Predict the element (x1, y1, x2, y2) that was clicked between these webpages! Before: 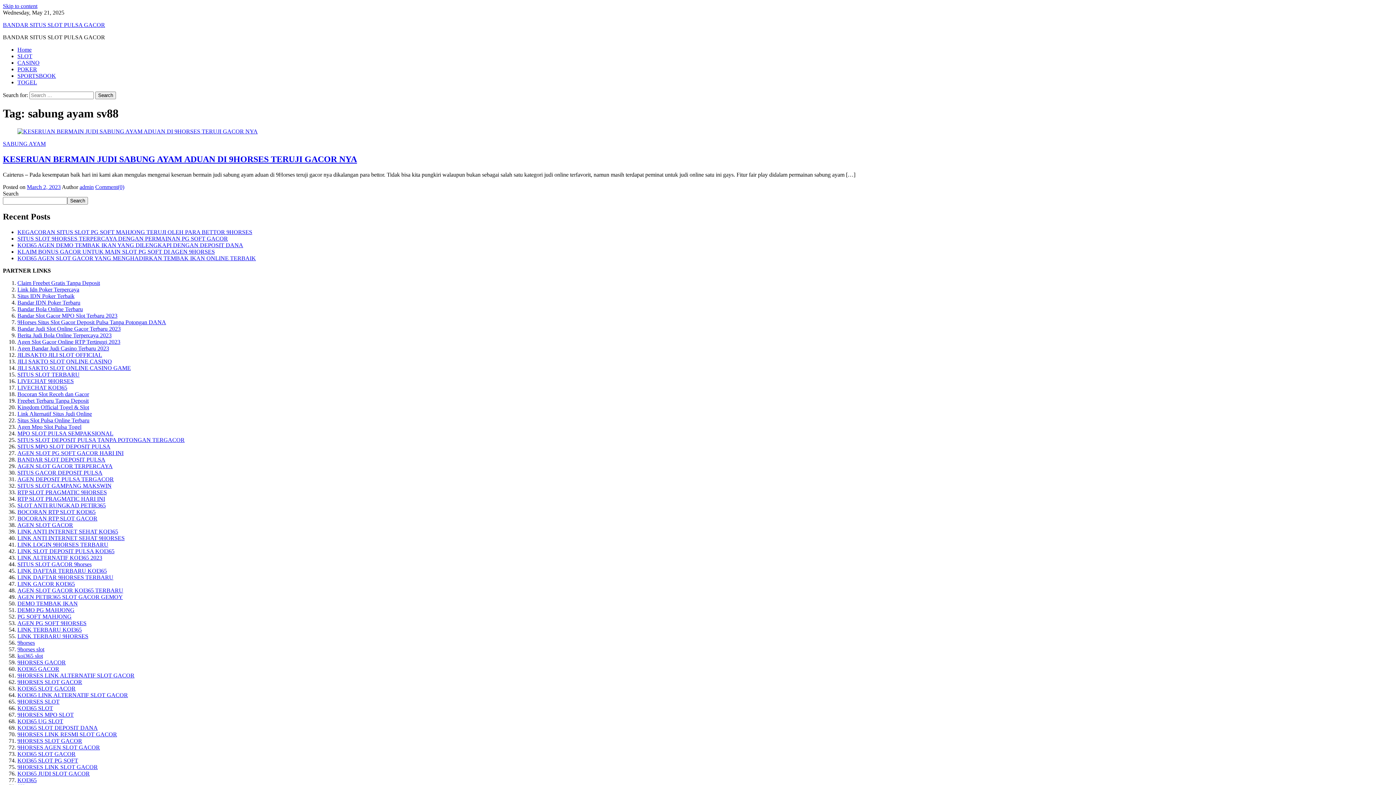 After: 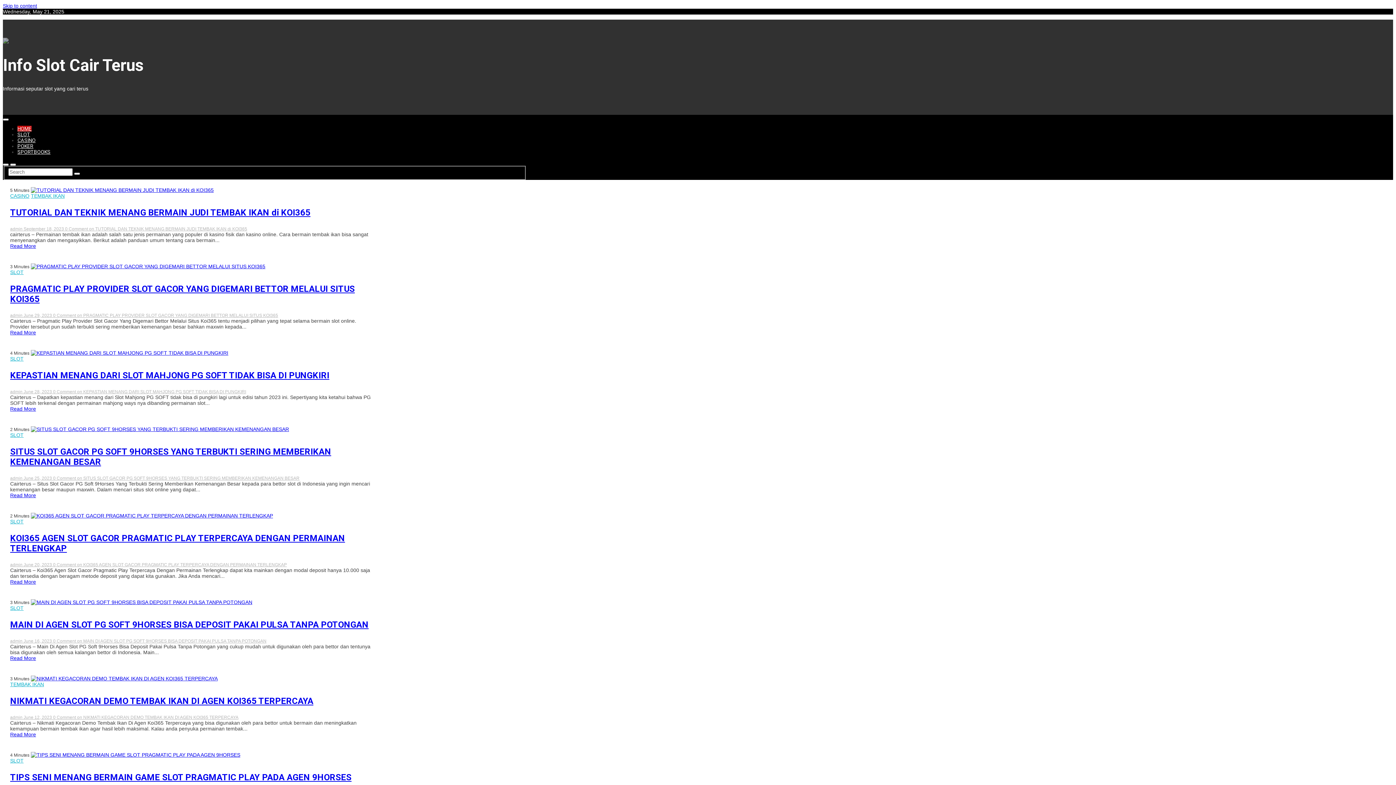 Action: label: AGEN DEPOSIT PULSA TERGACOR bbox: (17, 476, 113, 482)